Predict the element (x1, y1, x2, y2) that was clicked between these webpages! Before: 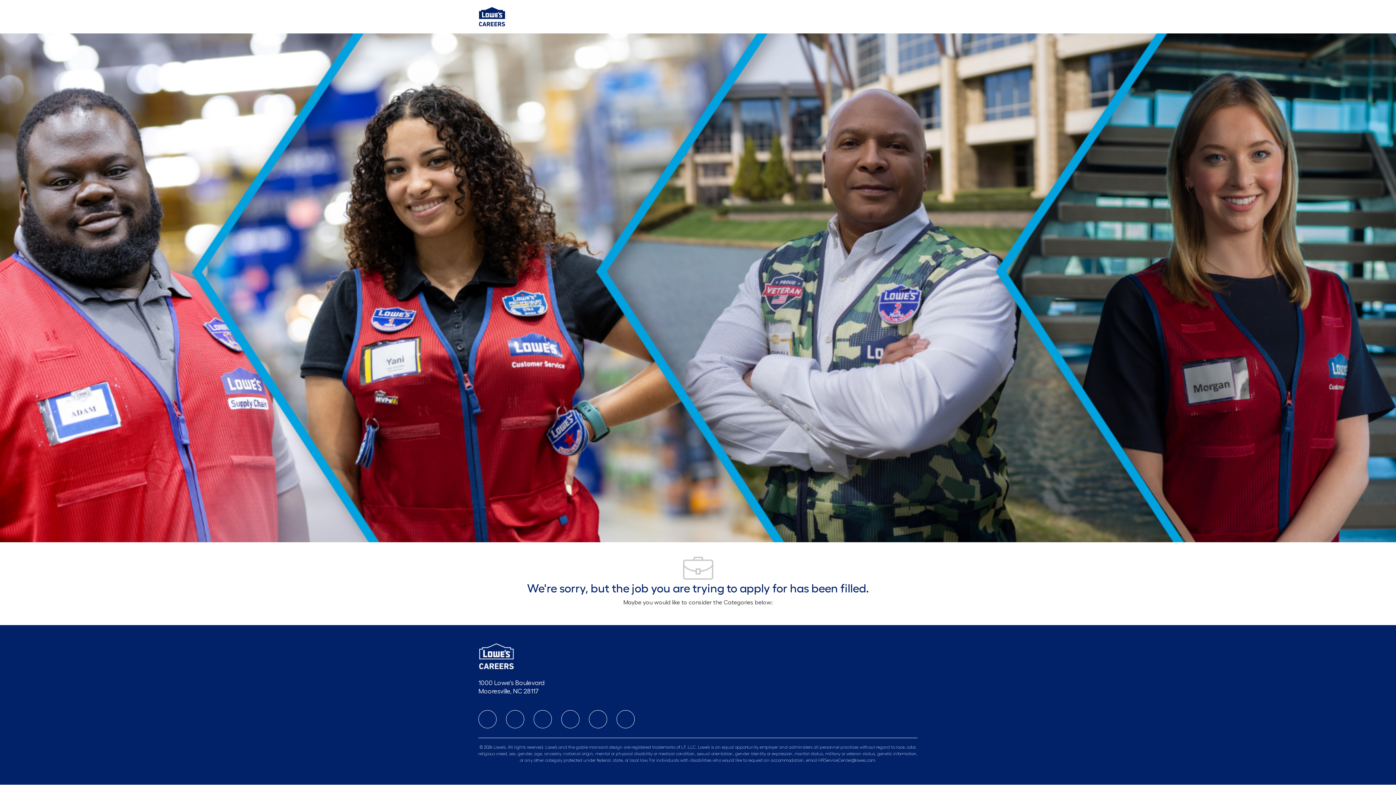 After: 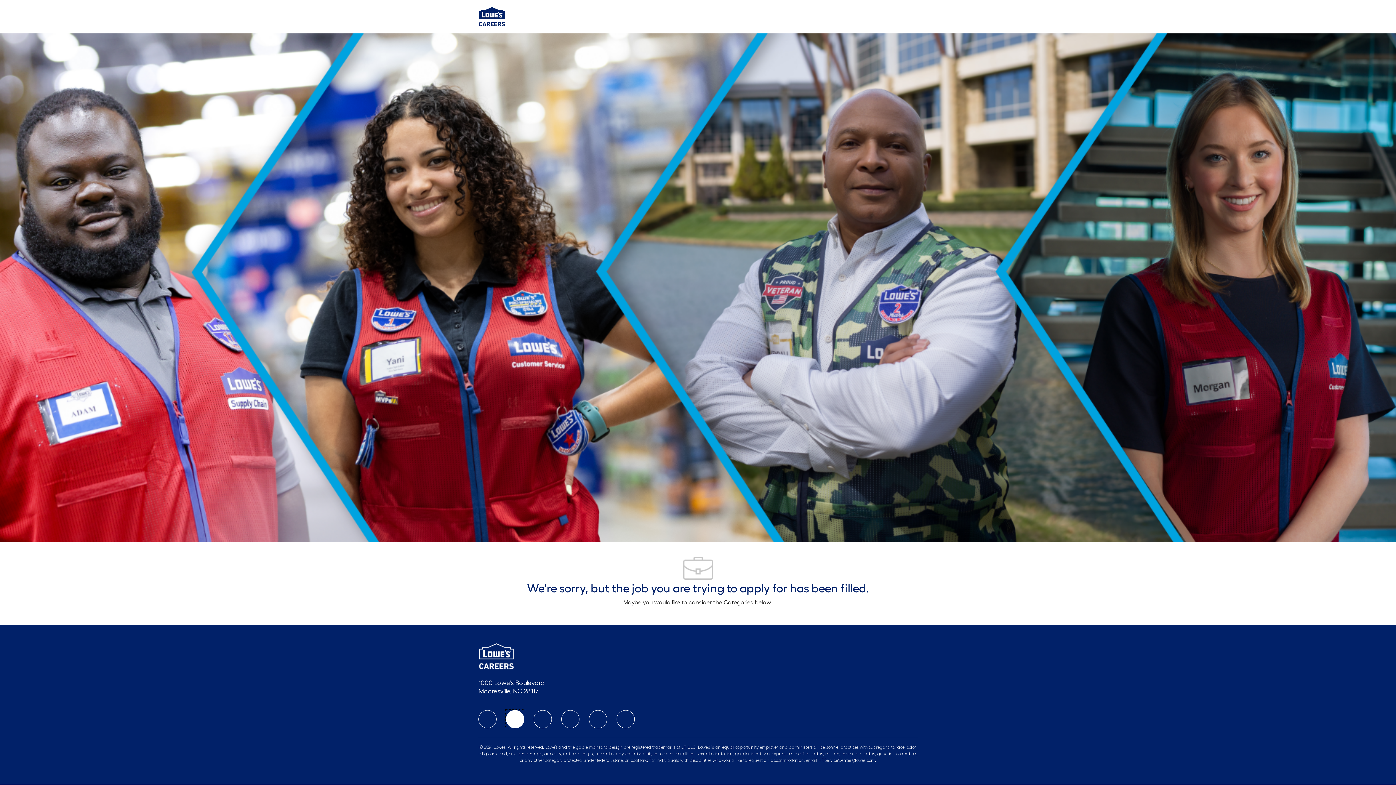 Action: label: linkedIn bbox: (506, 710, 524, 728)